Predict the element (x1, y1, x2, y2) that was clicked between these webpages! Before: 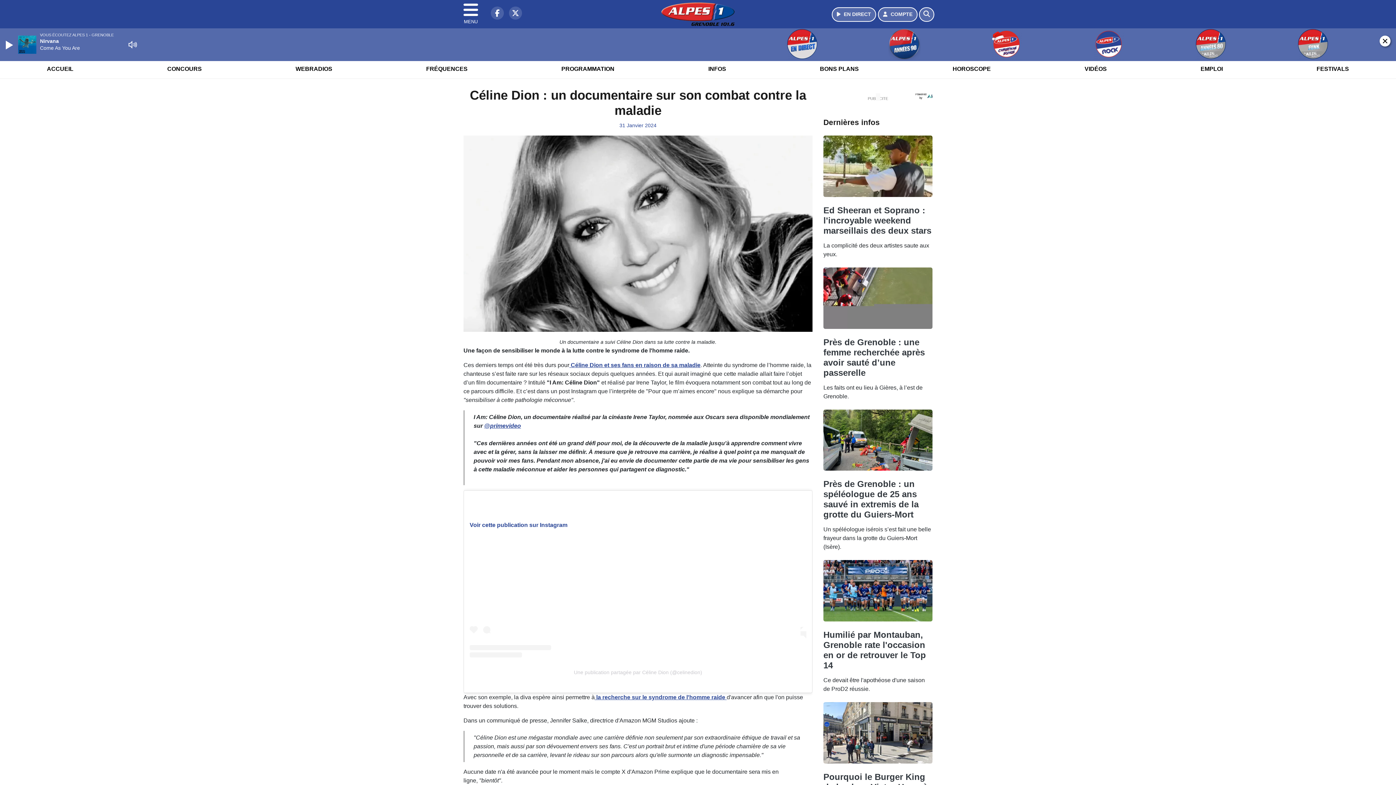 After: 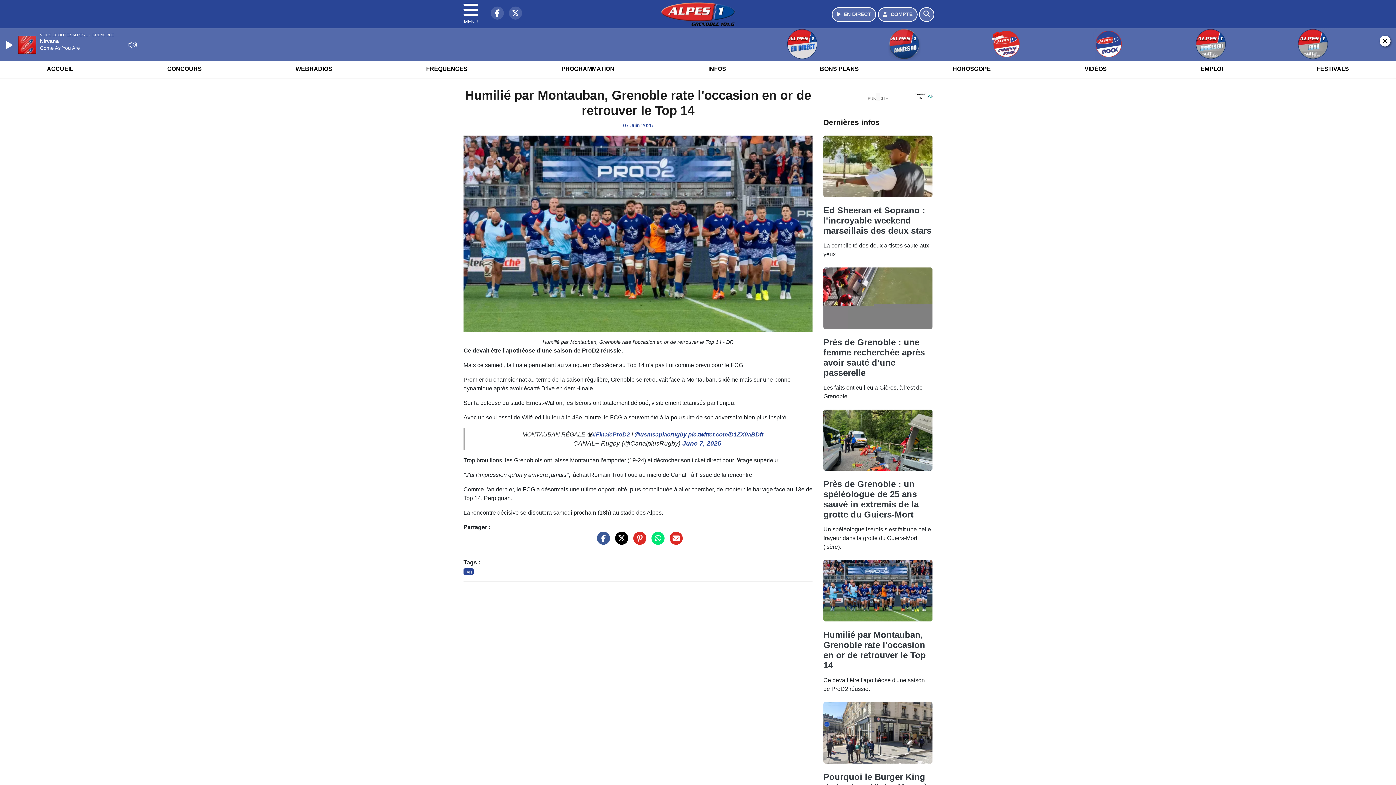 Action: bbox: (823, 627, 932, 633)